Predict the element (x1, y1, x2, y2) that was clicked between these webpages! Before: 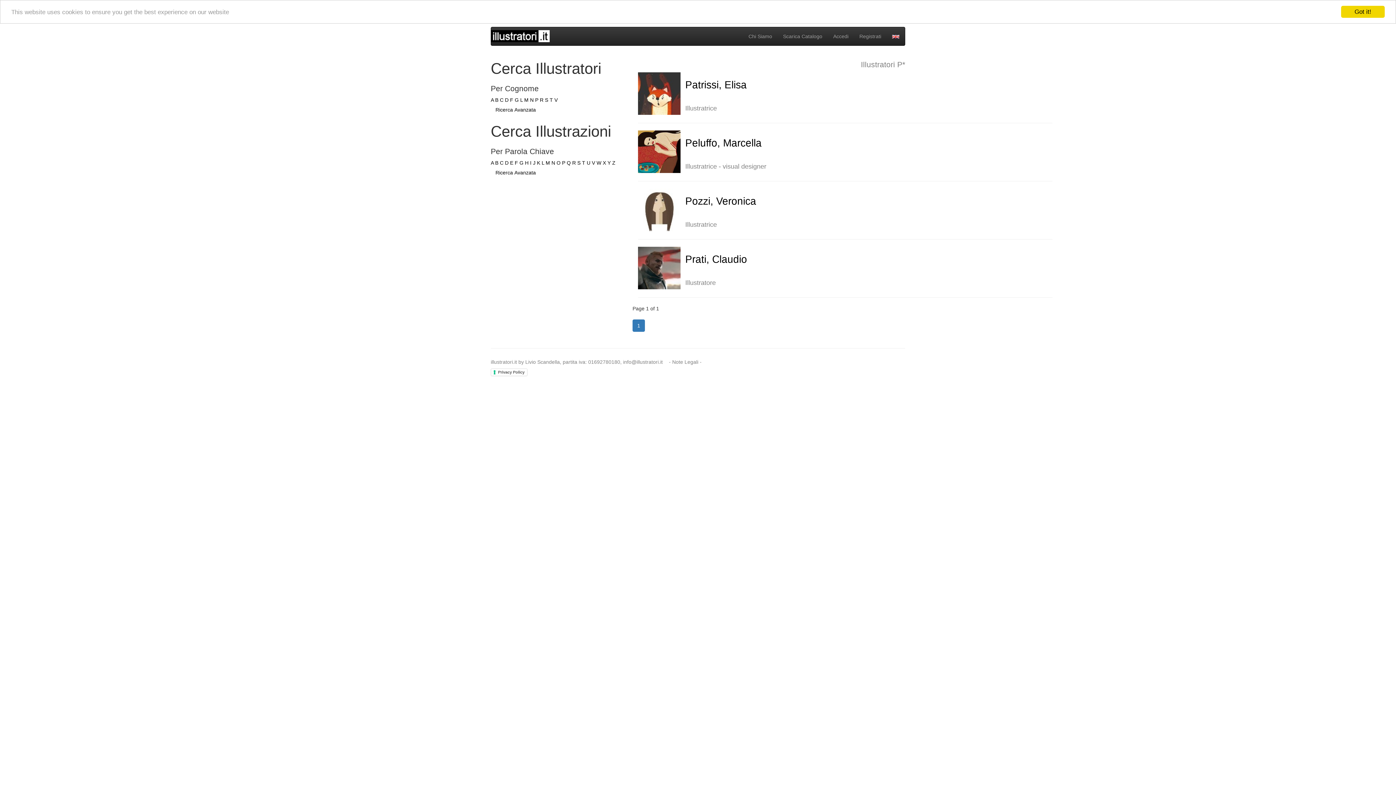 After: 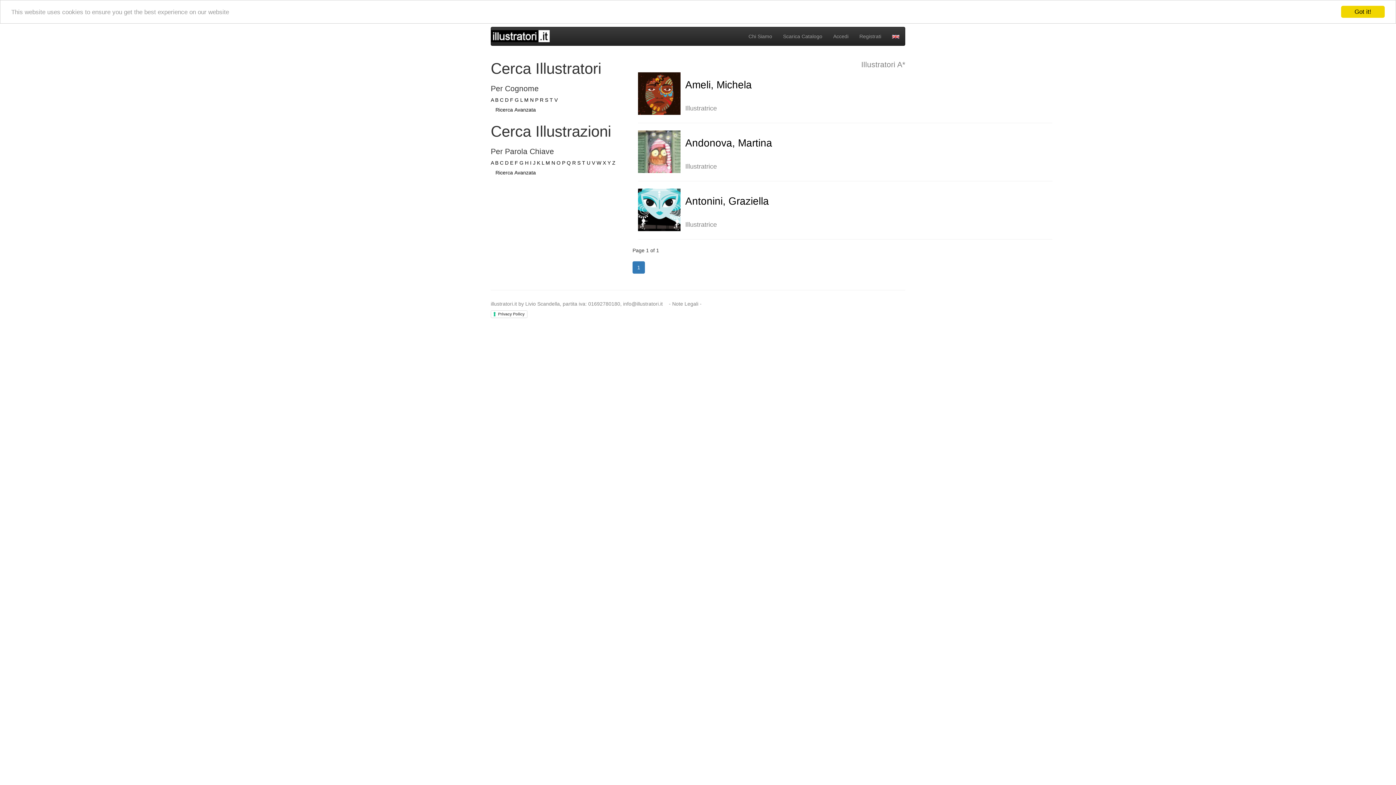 Action: bbox: (490, 97, 493, 102) label: A